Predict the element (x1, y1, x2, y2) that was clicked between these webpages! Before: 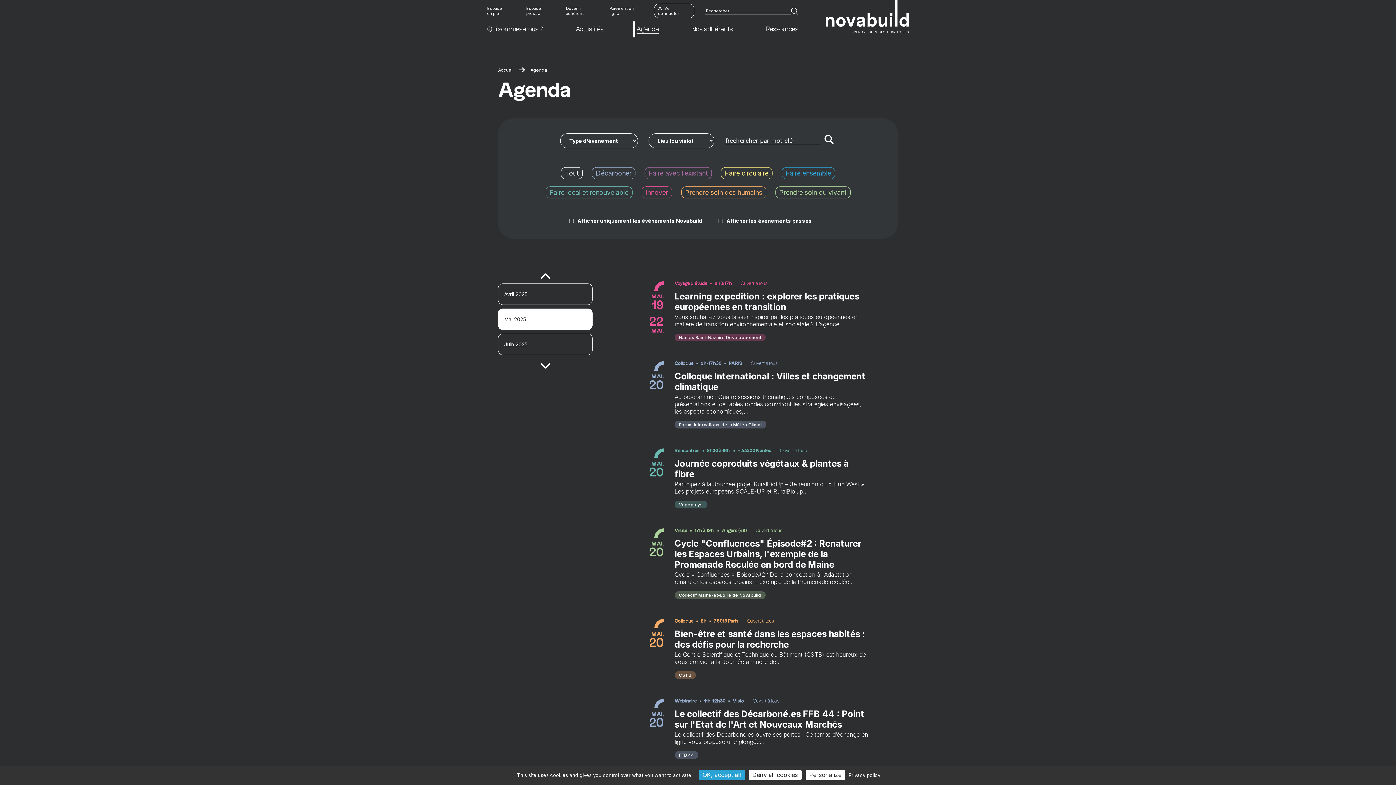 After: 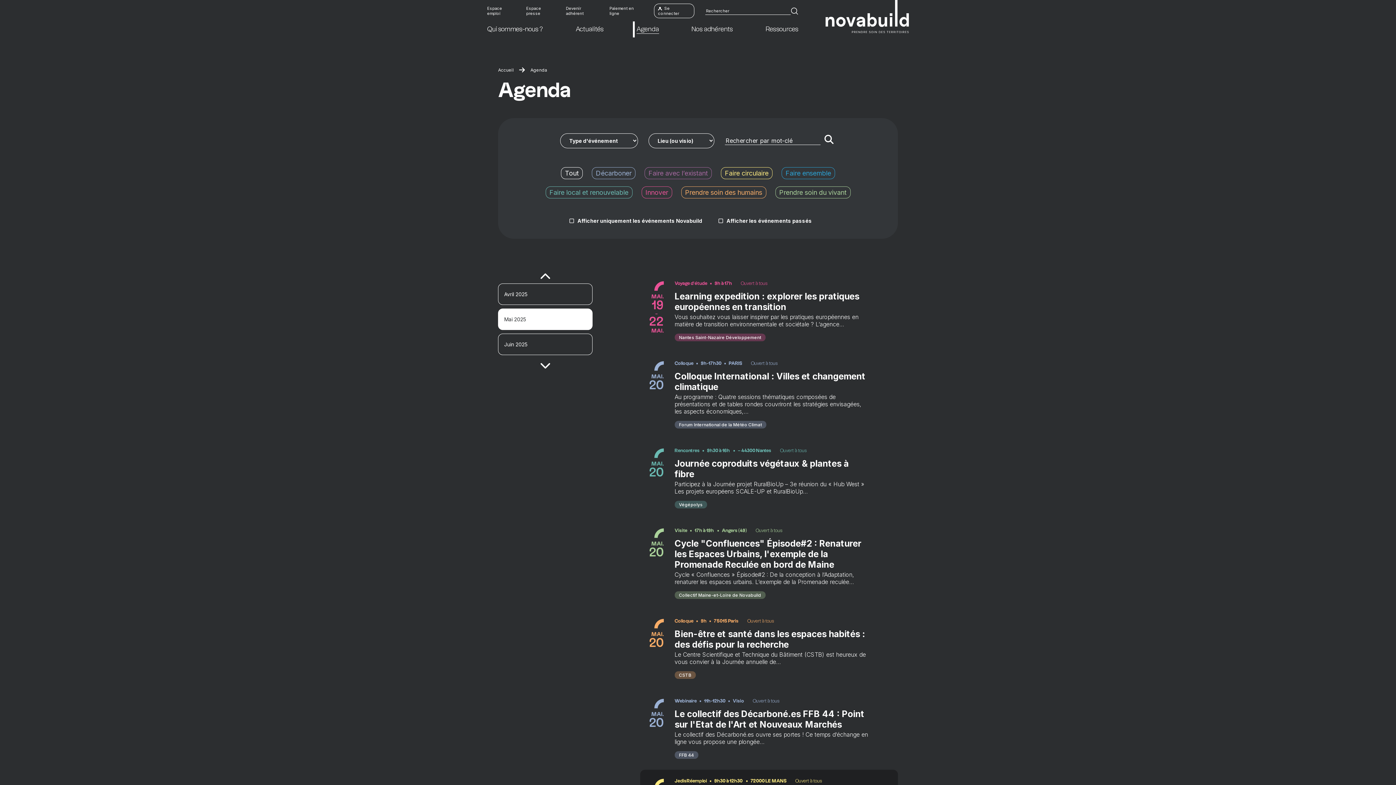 Action: label: OK, accept all bbox: (699, 770, 744, 780)